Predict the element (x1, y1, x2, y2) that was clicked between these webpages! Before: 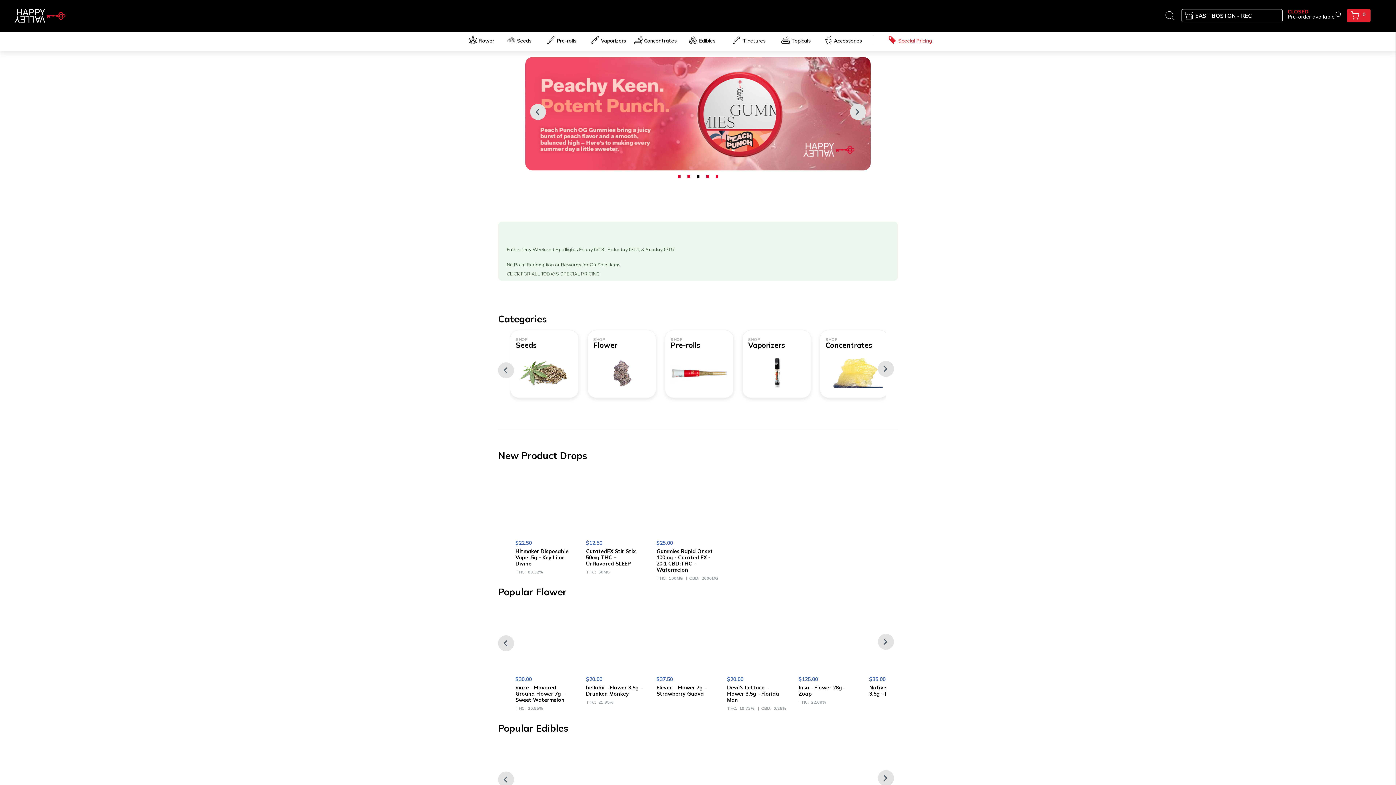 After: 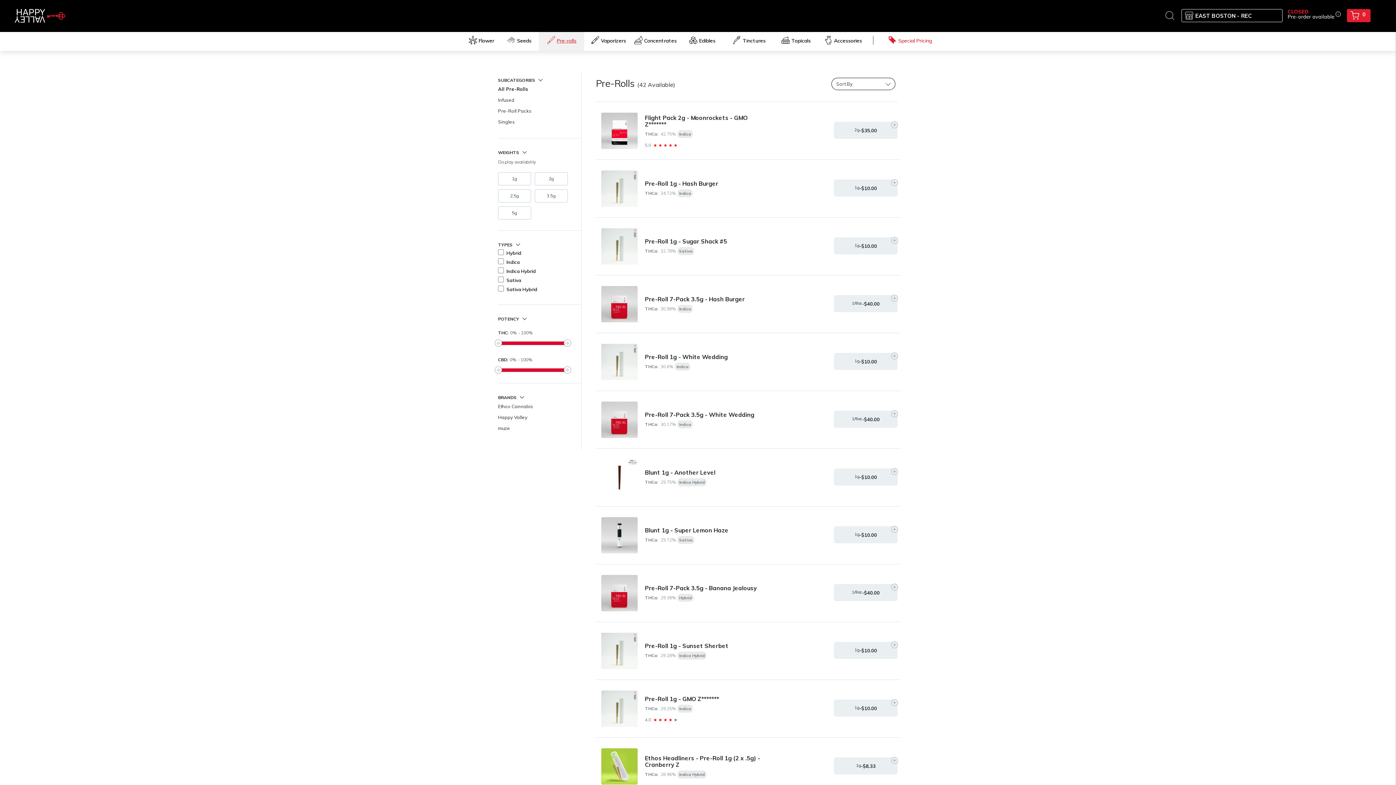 Action: bbox: (498, 57, 898, 170)